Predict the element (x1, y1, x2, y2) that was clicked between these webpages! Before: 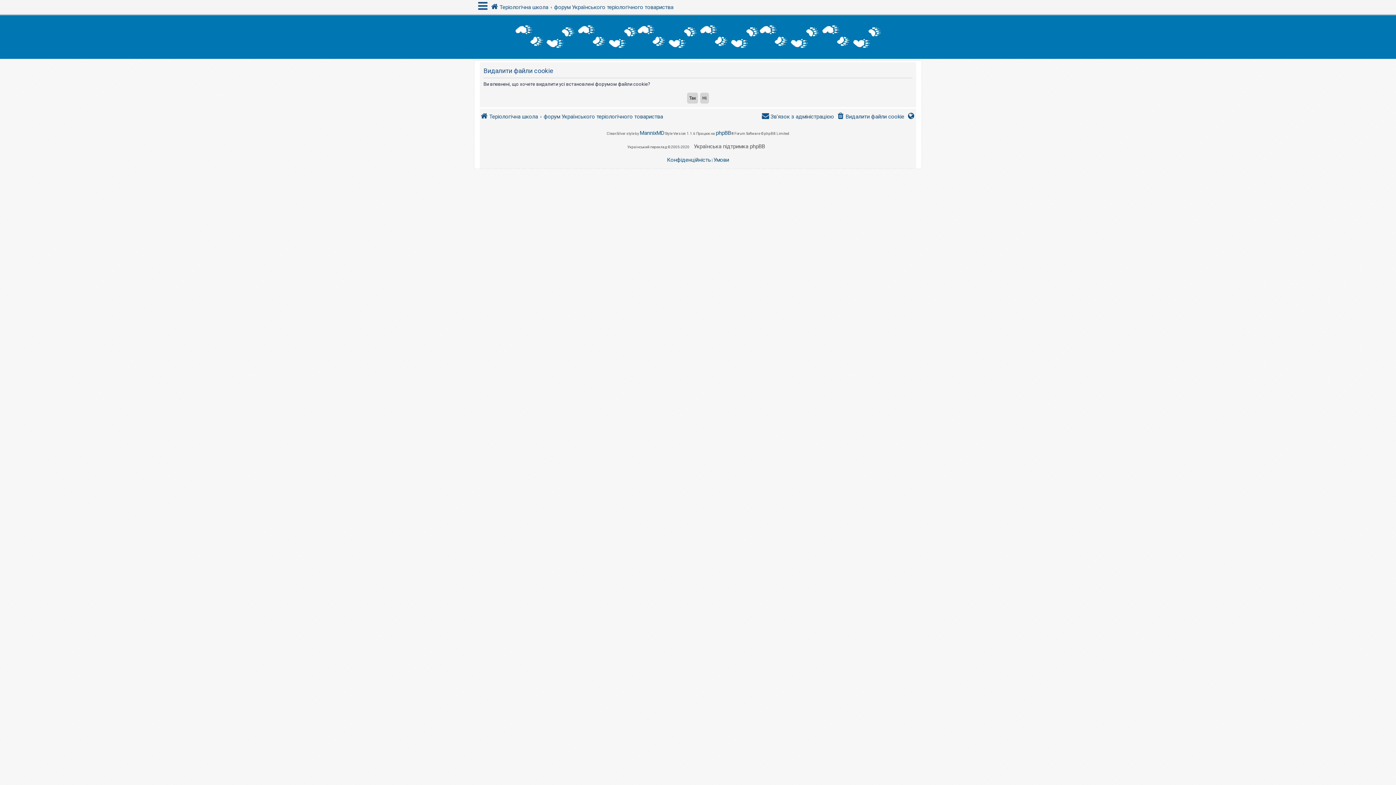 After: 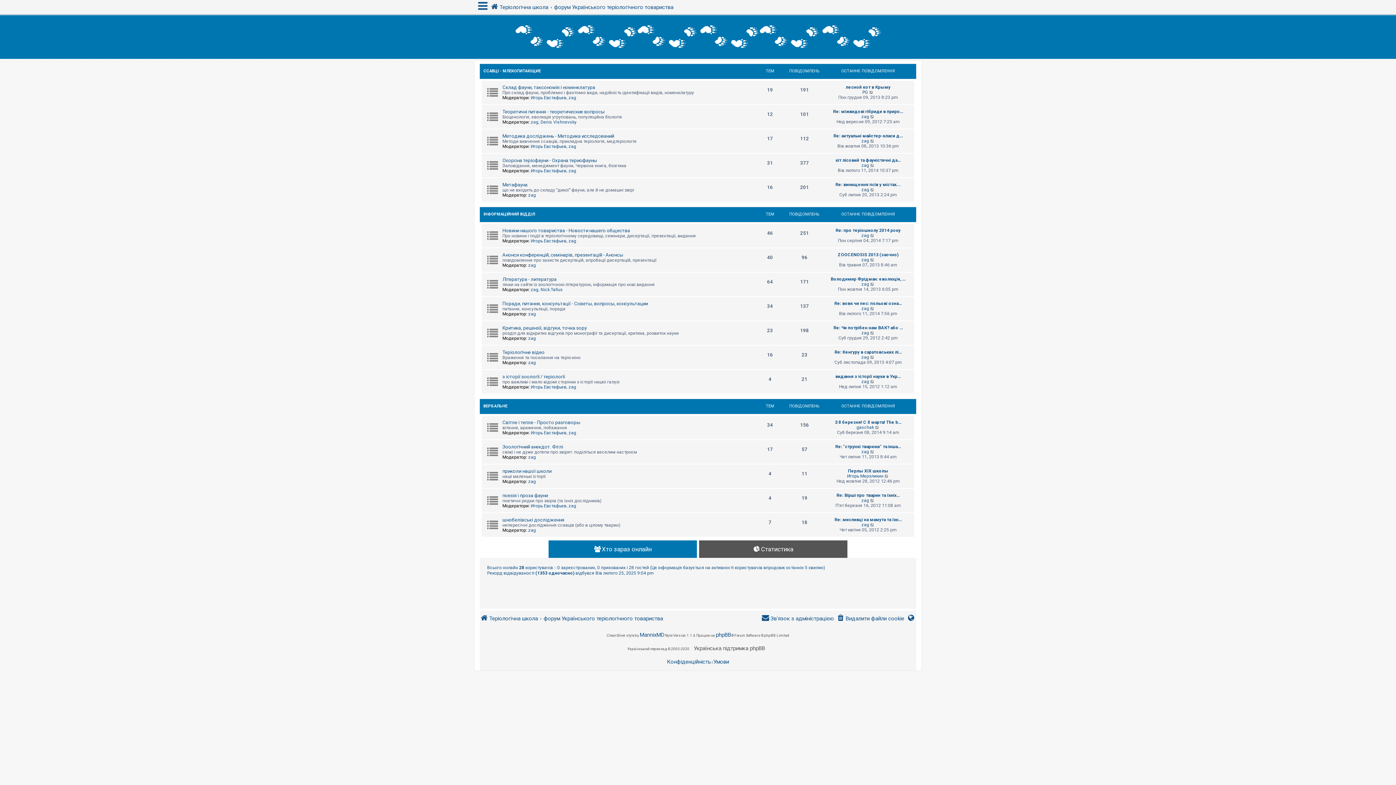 Action: bbox: (543, 109, 663, 123) label: форум Українського теріологічного товариства